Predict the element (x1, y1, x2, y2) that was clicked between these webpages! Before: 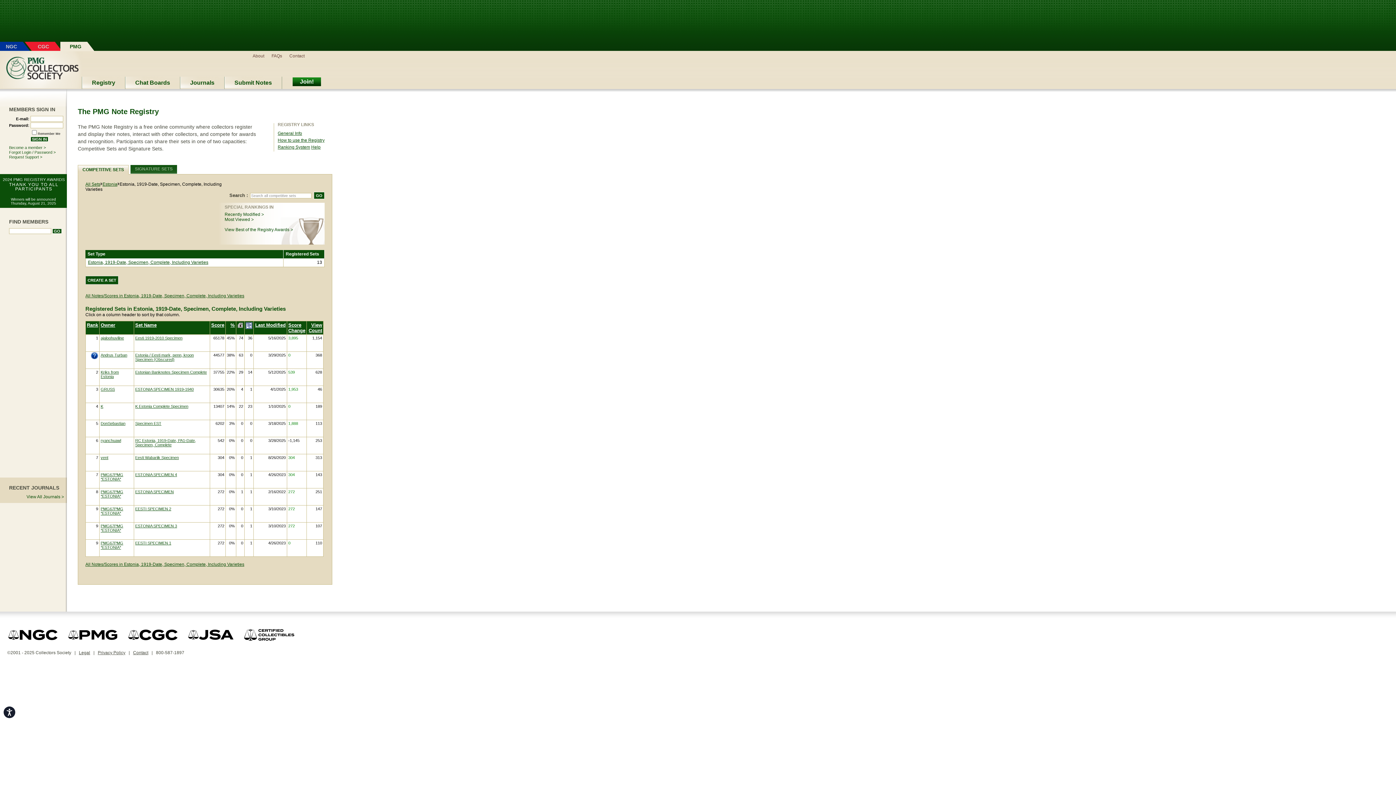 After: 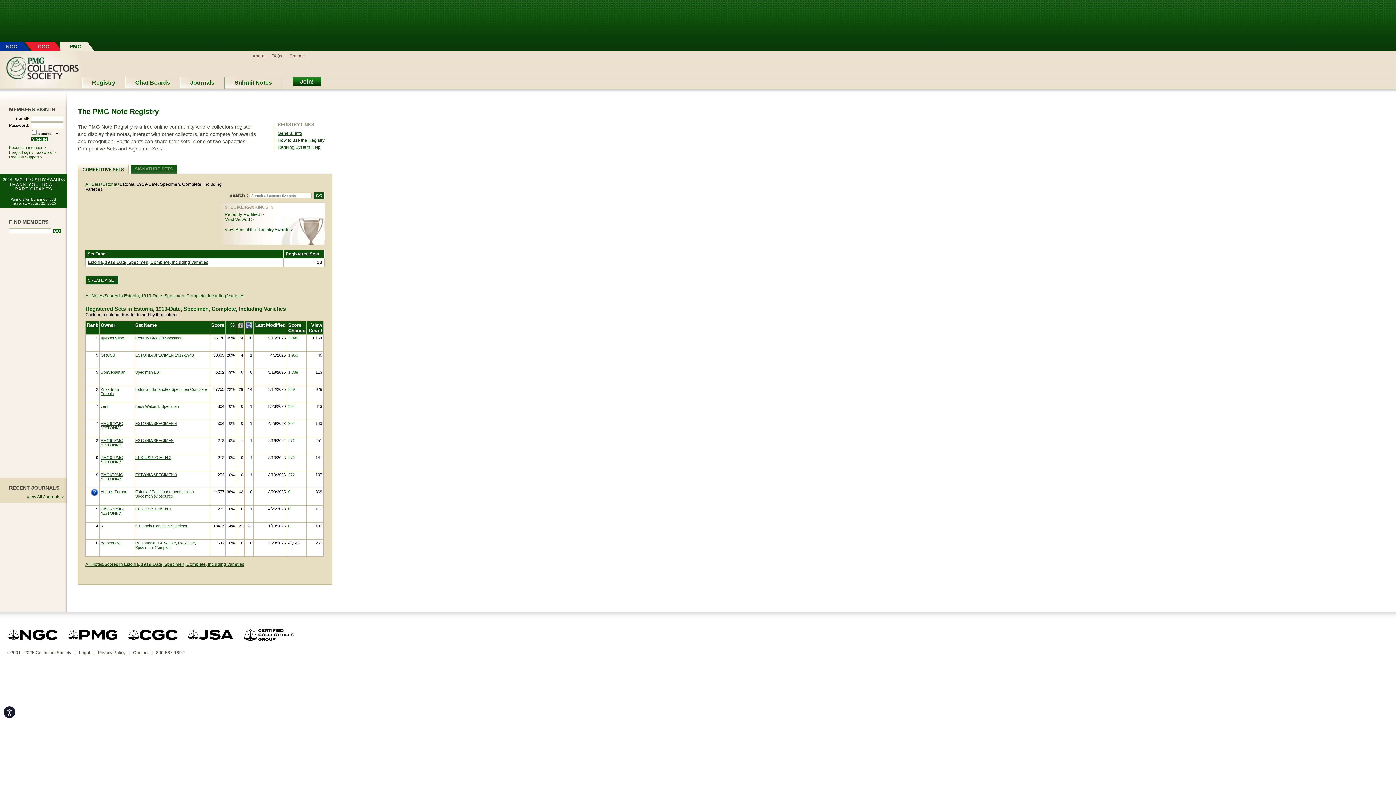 Action: label: Score Change bbox: (288, 322, 305, 333)